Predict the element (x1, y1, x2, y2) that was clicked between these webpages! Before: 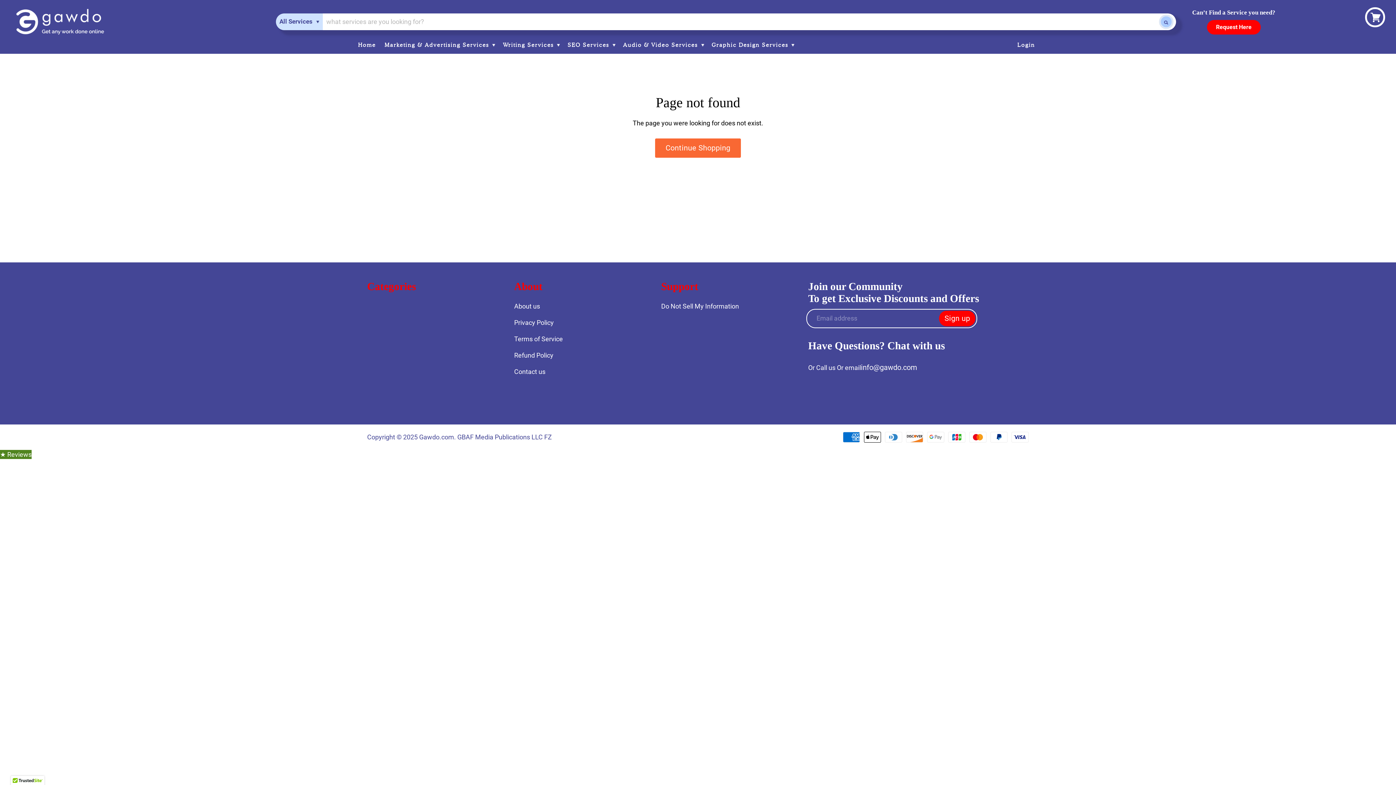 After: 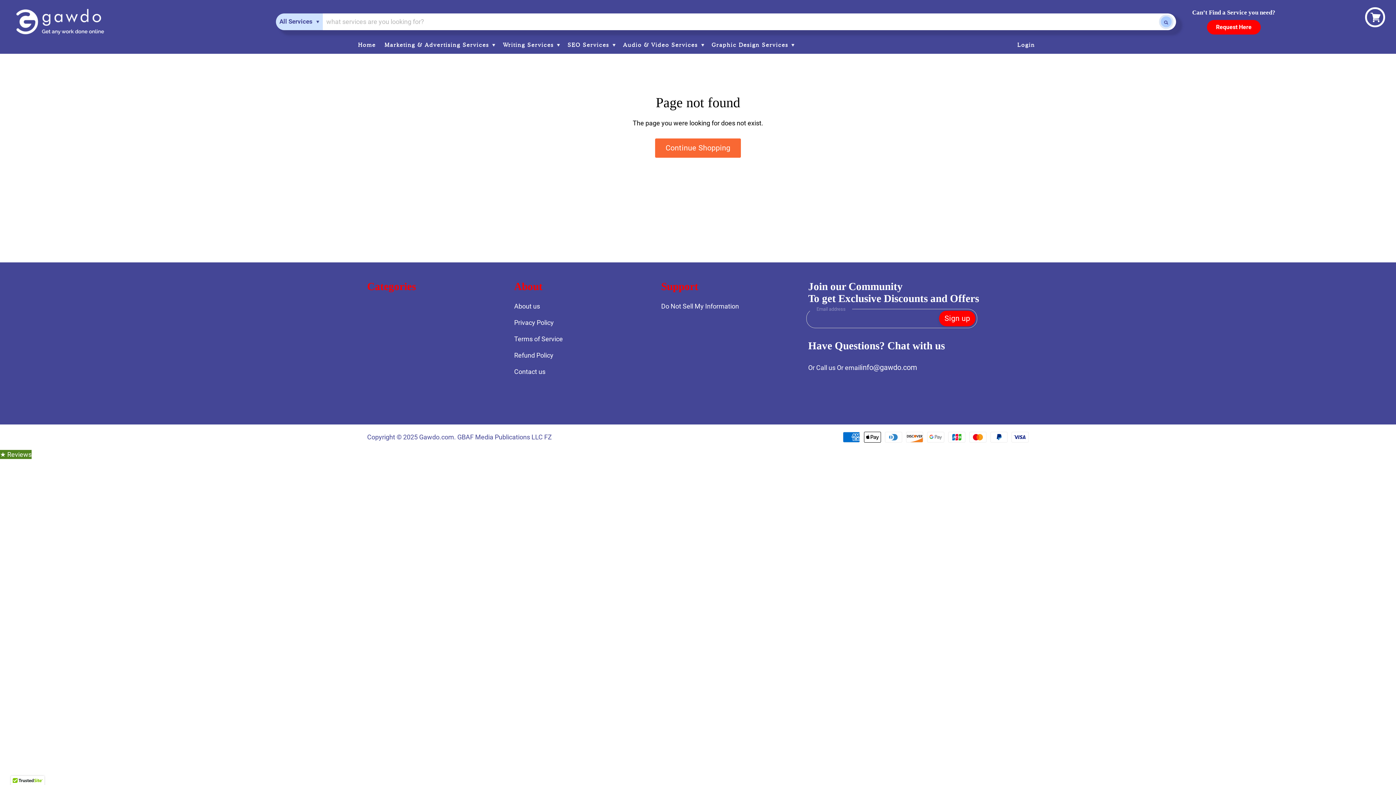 Action: label: Sign up bbox: (939, 310, 975, 326)